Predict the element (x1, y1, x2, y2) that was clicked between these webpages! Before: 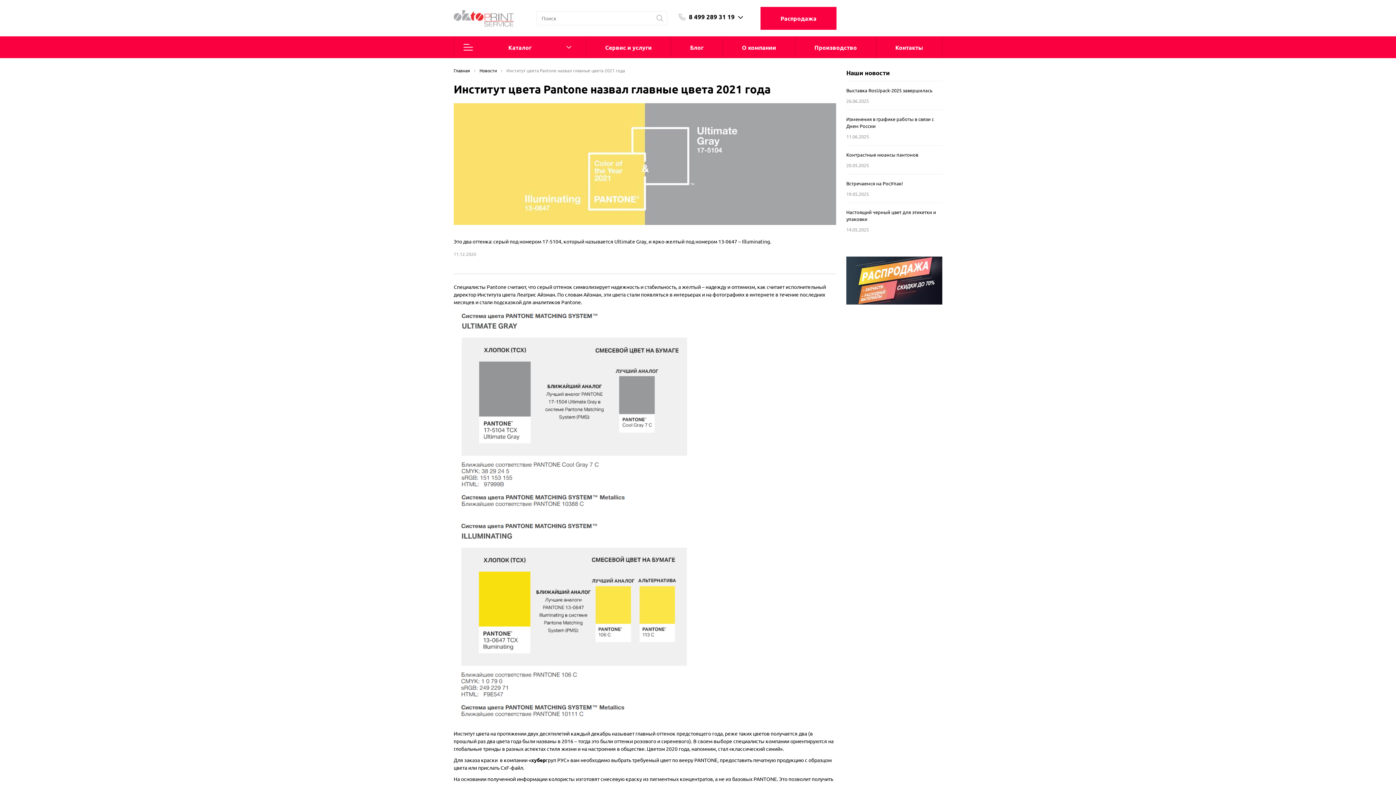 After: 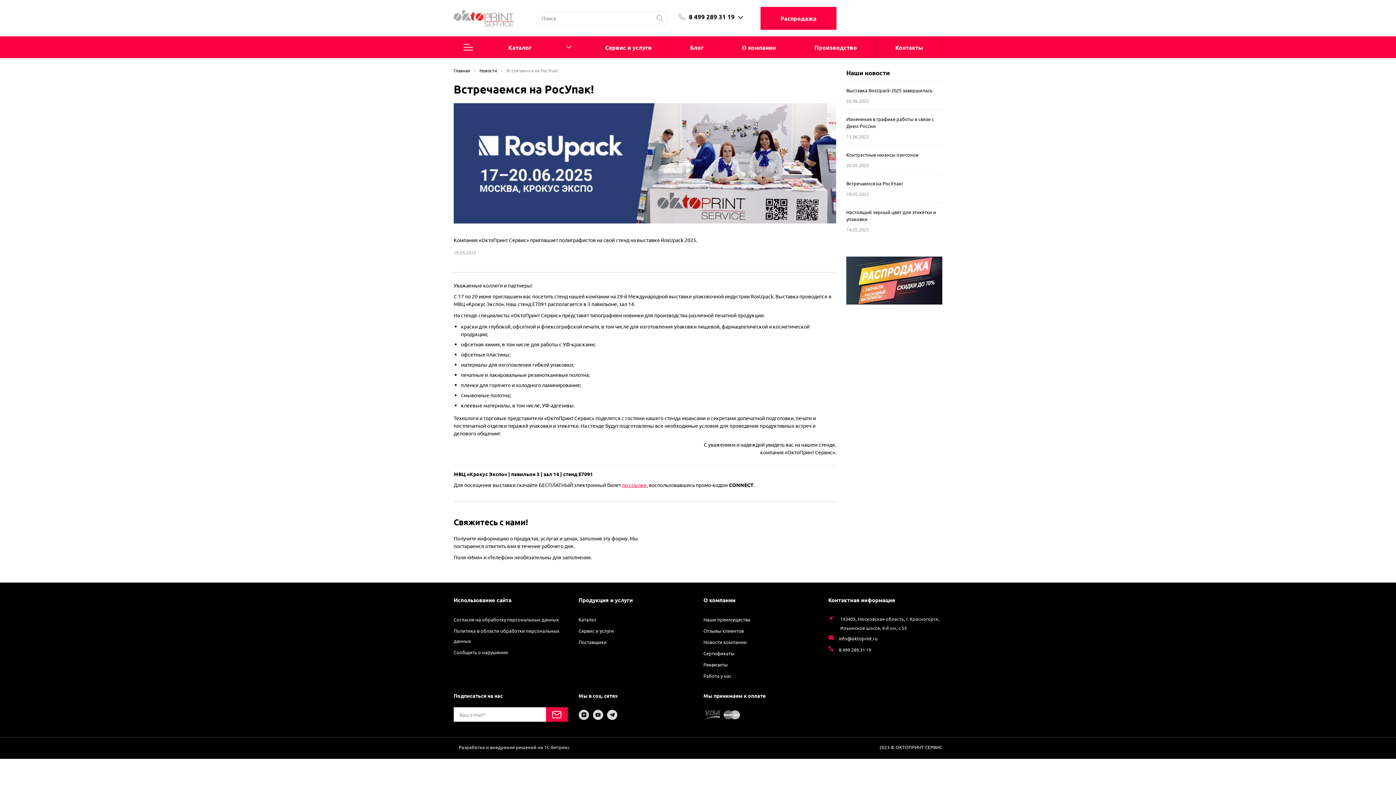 Action: label: Встречаемся на РосУпак! bbox: (846, 180, 903, 186)